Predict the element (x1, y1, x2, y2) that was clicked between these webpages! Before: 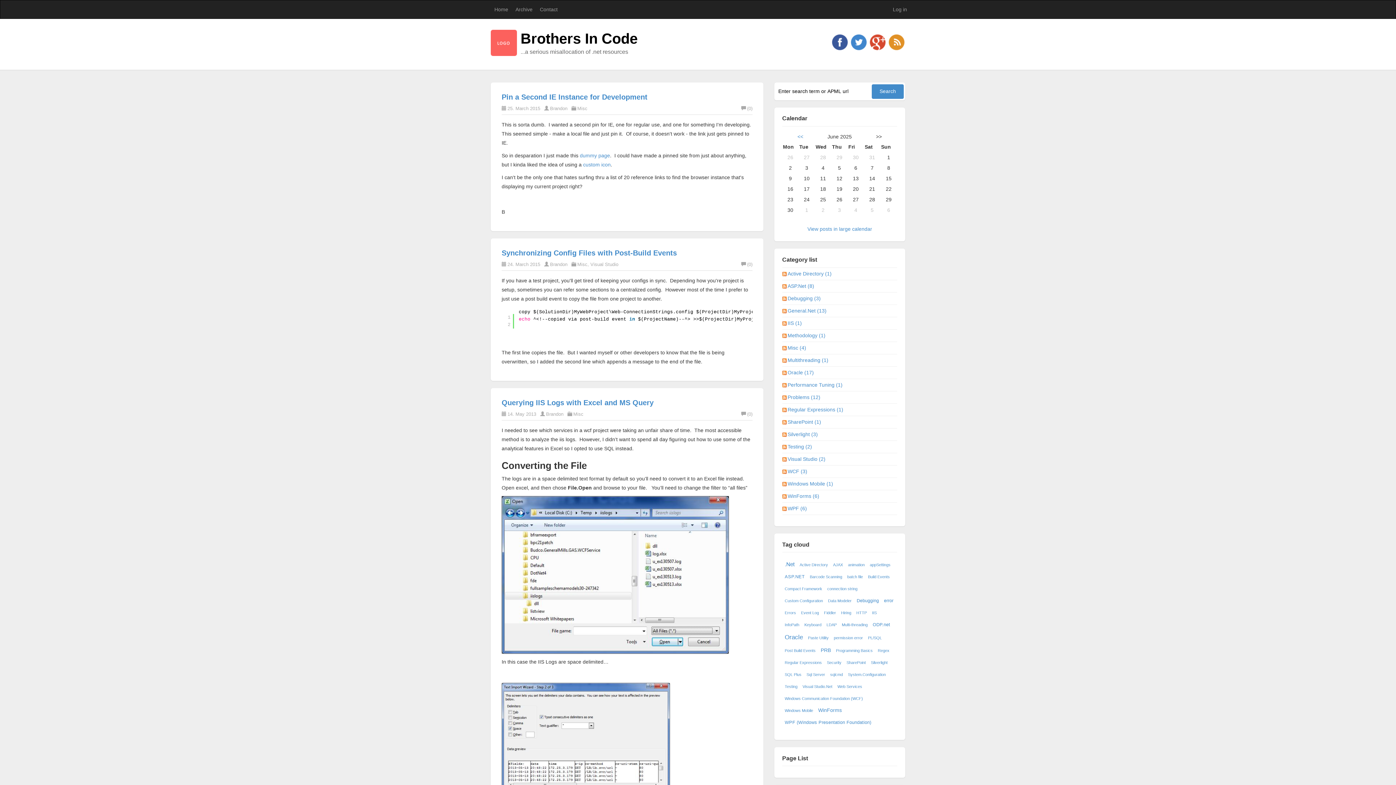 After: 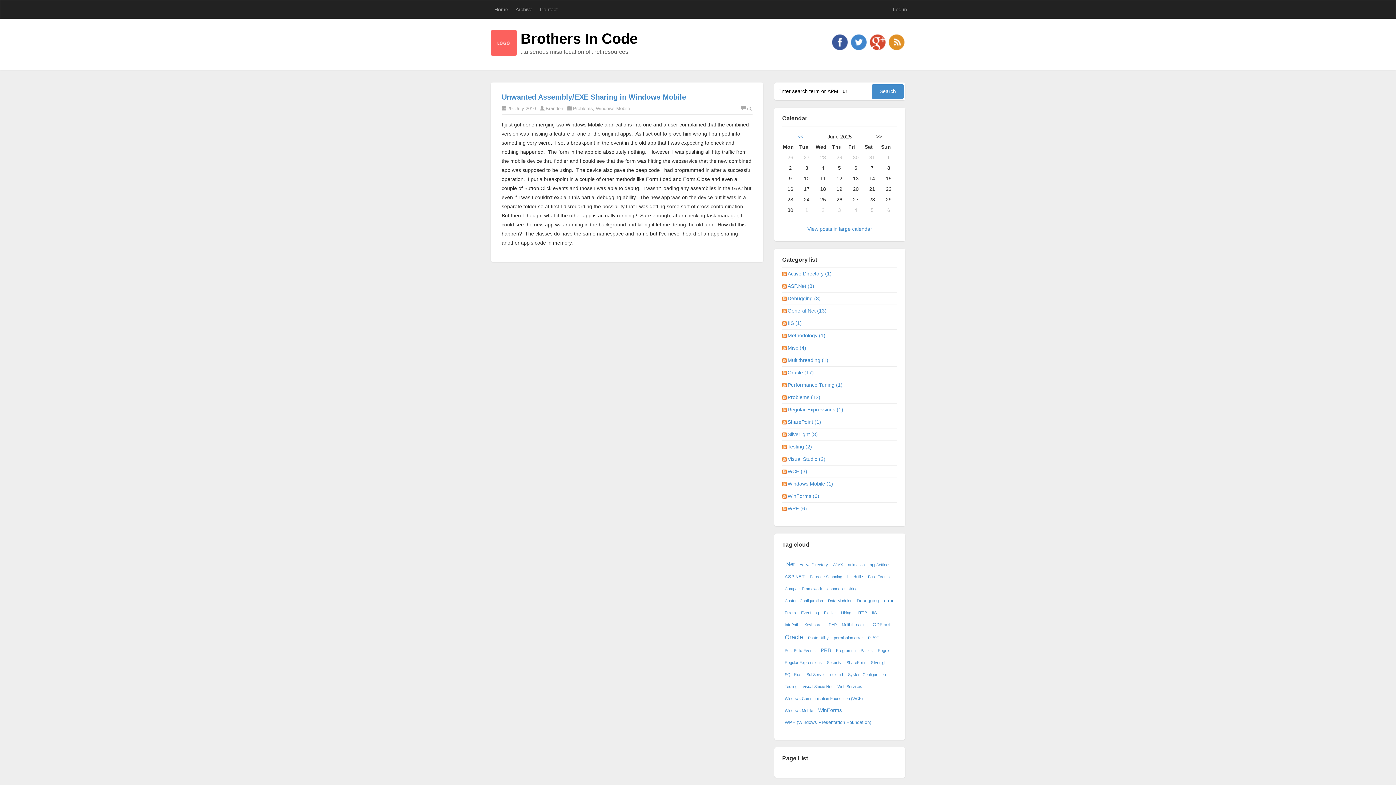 Action: bbox: (783, 707, 814, 714) label: Windows Mobile